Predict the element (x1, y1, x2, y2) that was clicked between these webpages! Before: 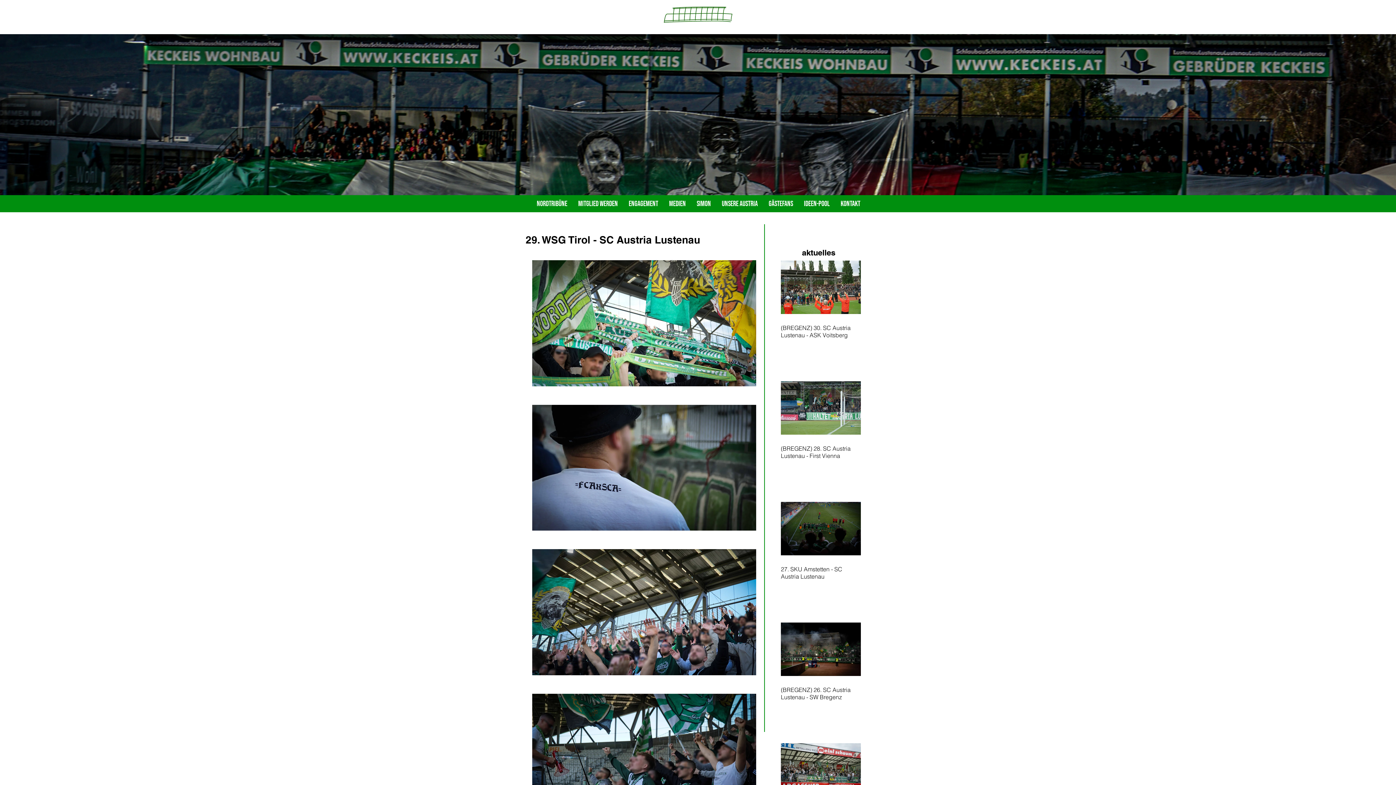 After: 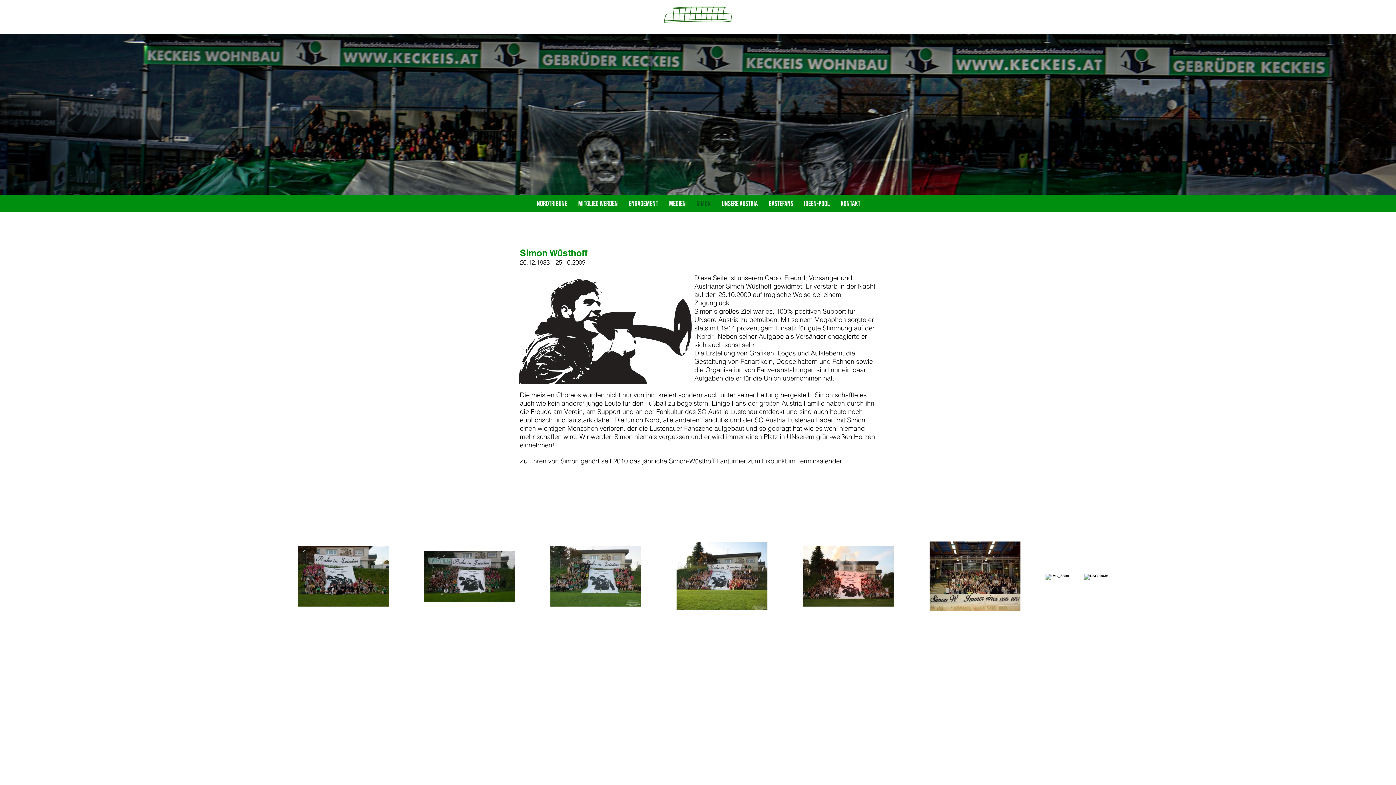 Action: label: Simon bbox: (691, 195, 716, 212)